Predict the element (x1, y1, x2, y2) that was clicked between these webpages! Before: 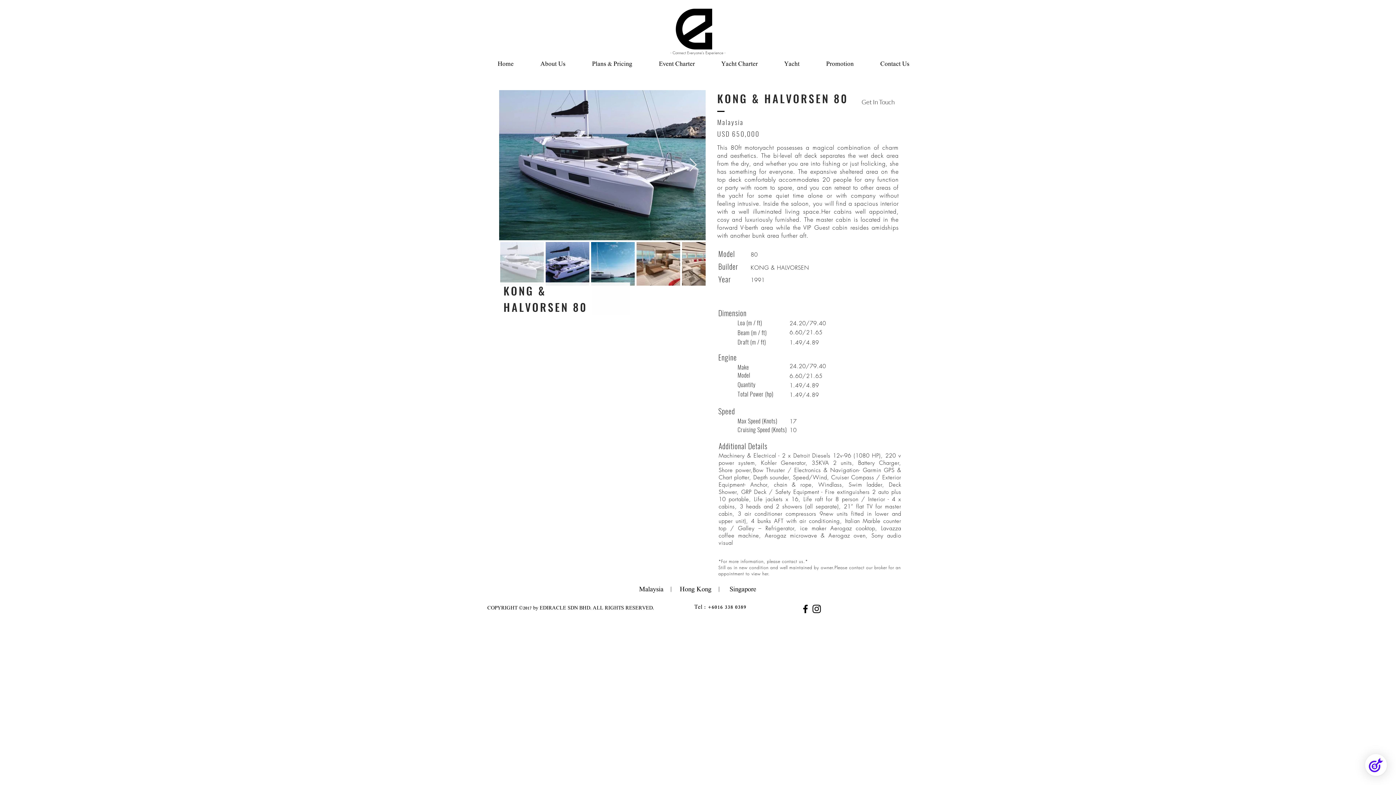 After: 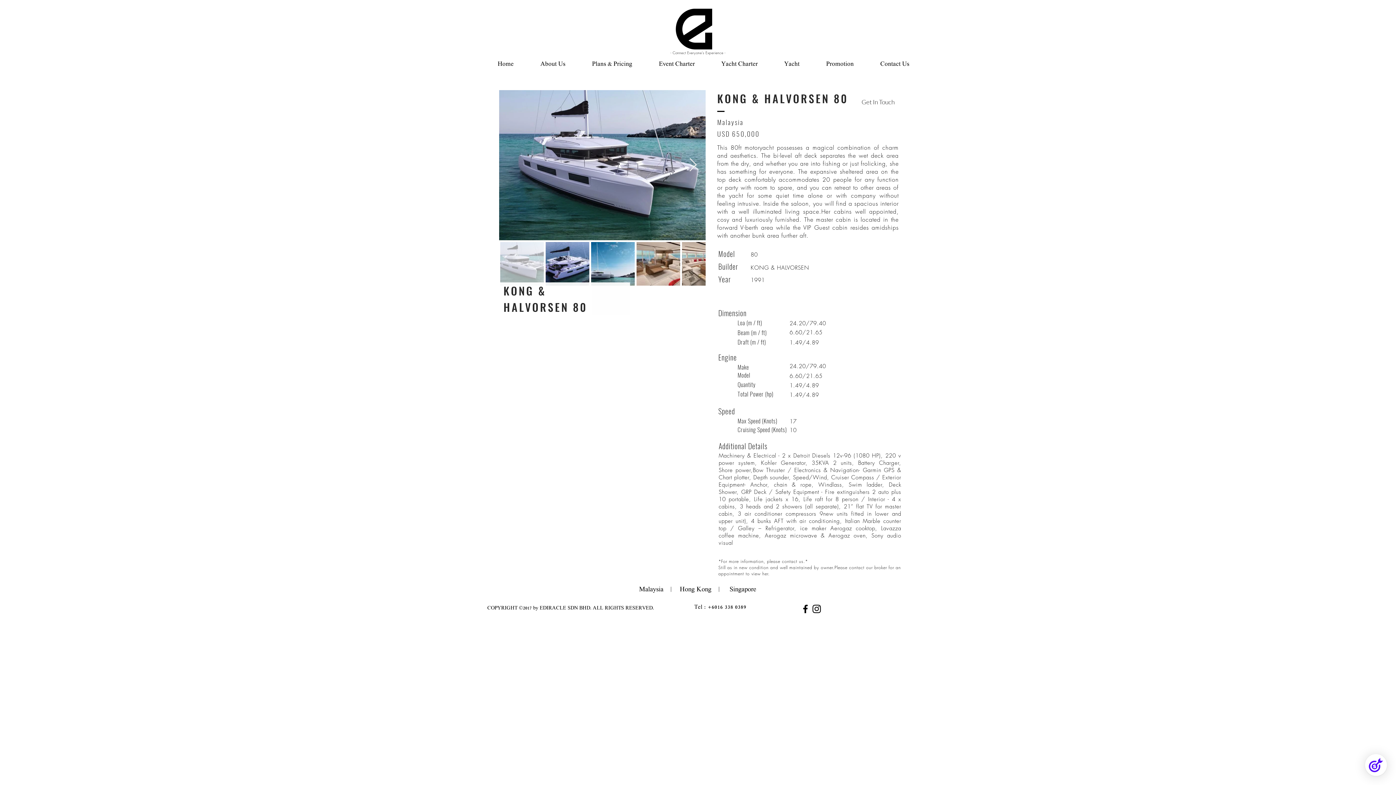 Action: label: Black Facebook Icon bbox: (800, 603, 811, 614)